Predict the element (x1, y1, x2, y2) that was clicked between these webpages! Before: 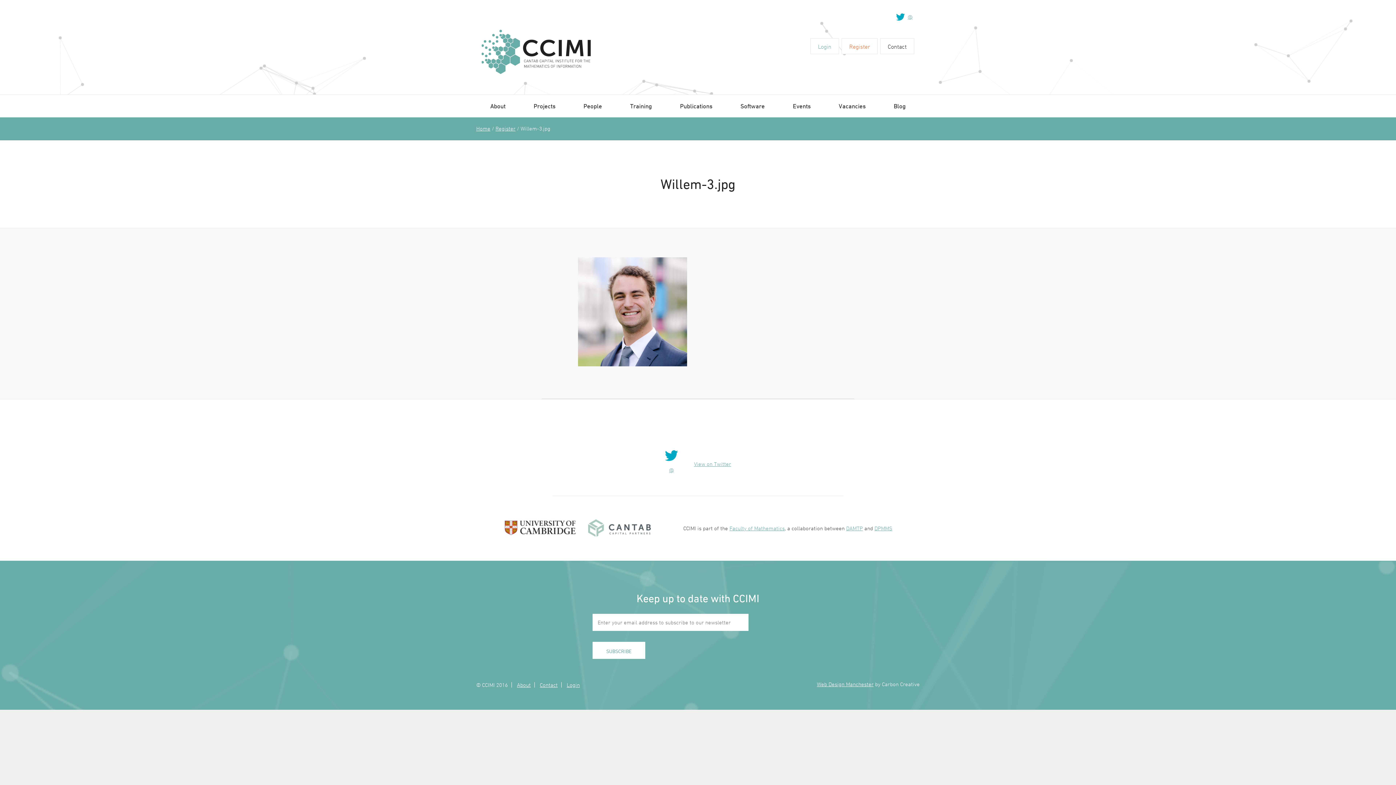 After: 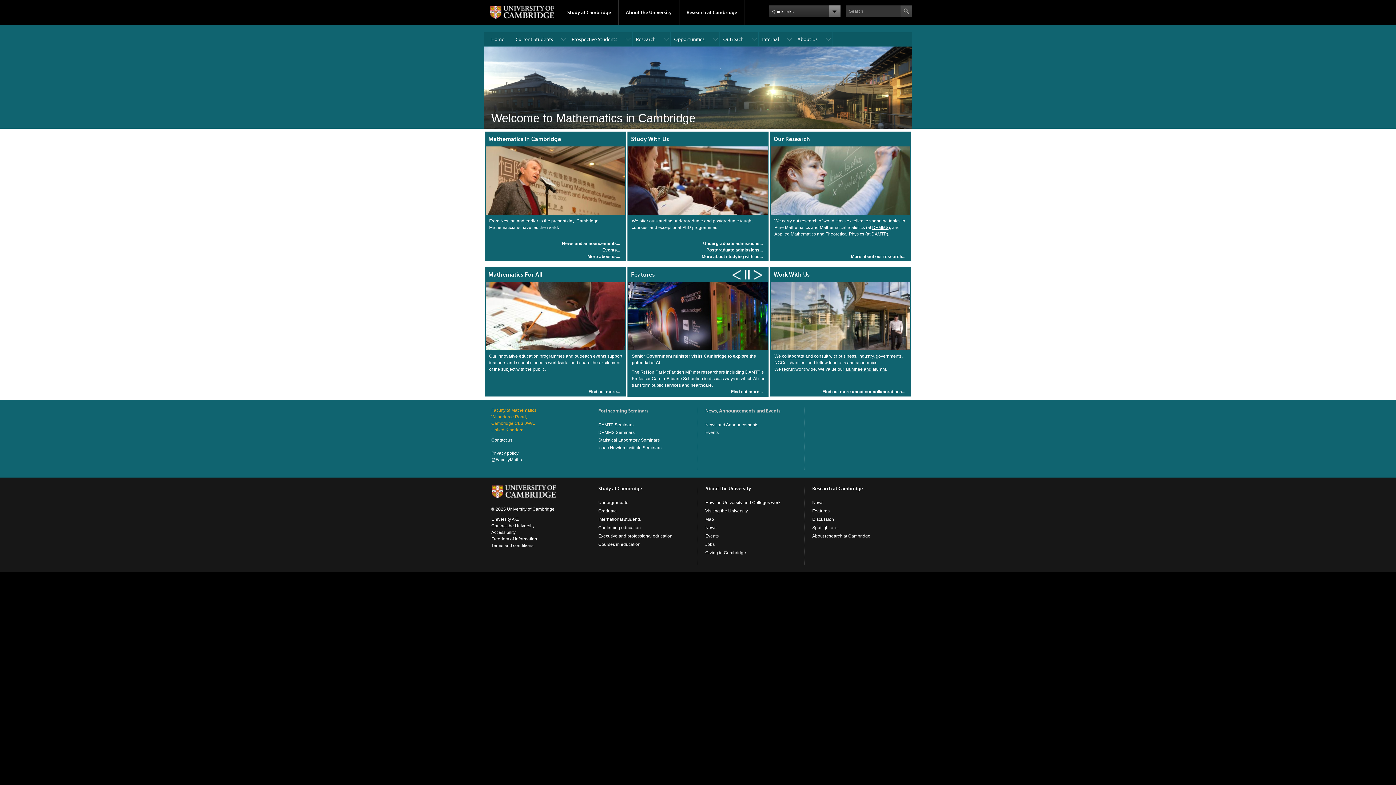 Action: bbox: (729, 525, 784, 531) label: Faculty of Mathematics